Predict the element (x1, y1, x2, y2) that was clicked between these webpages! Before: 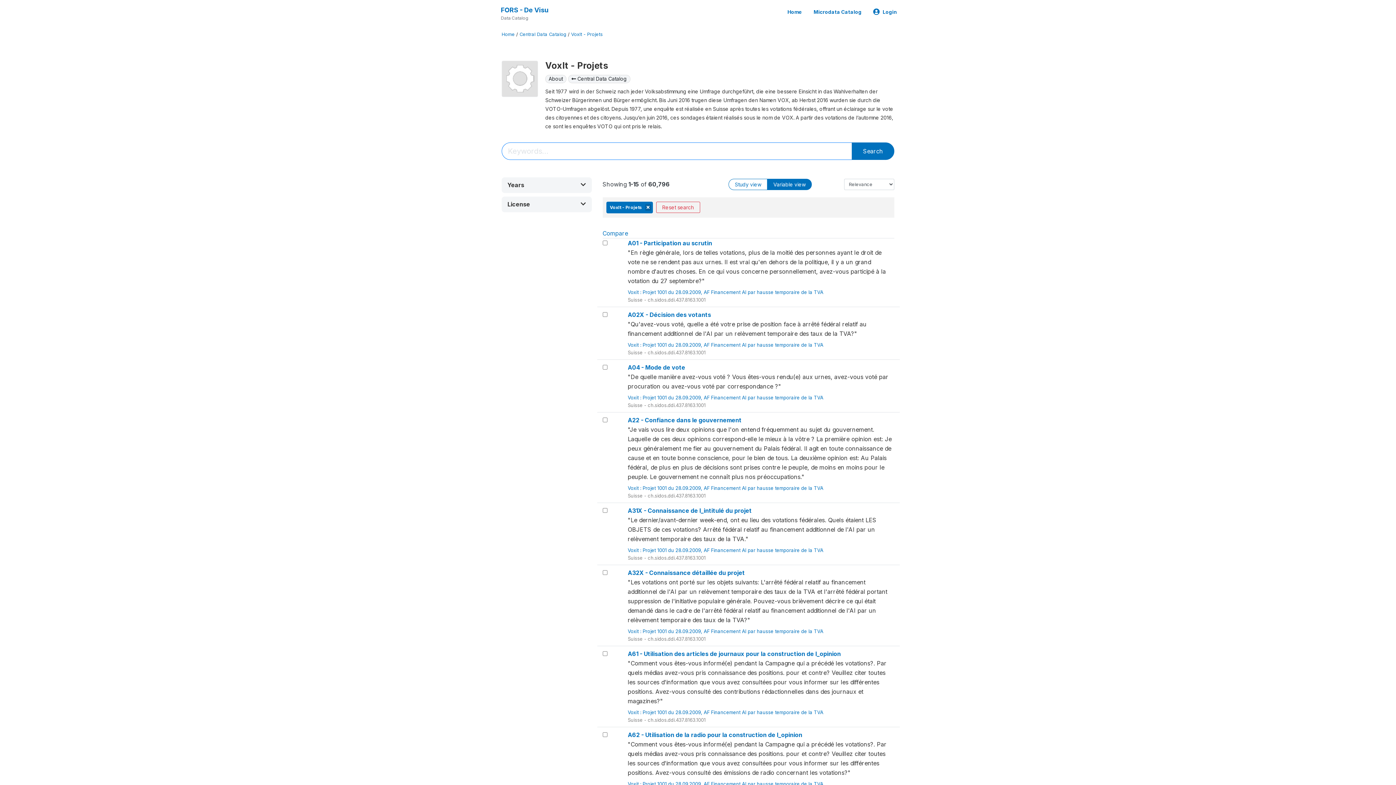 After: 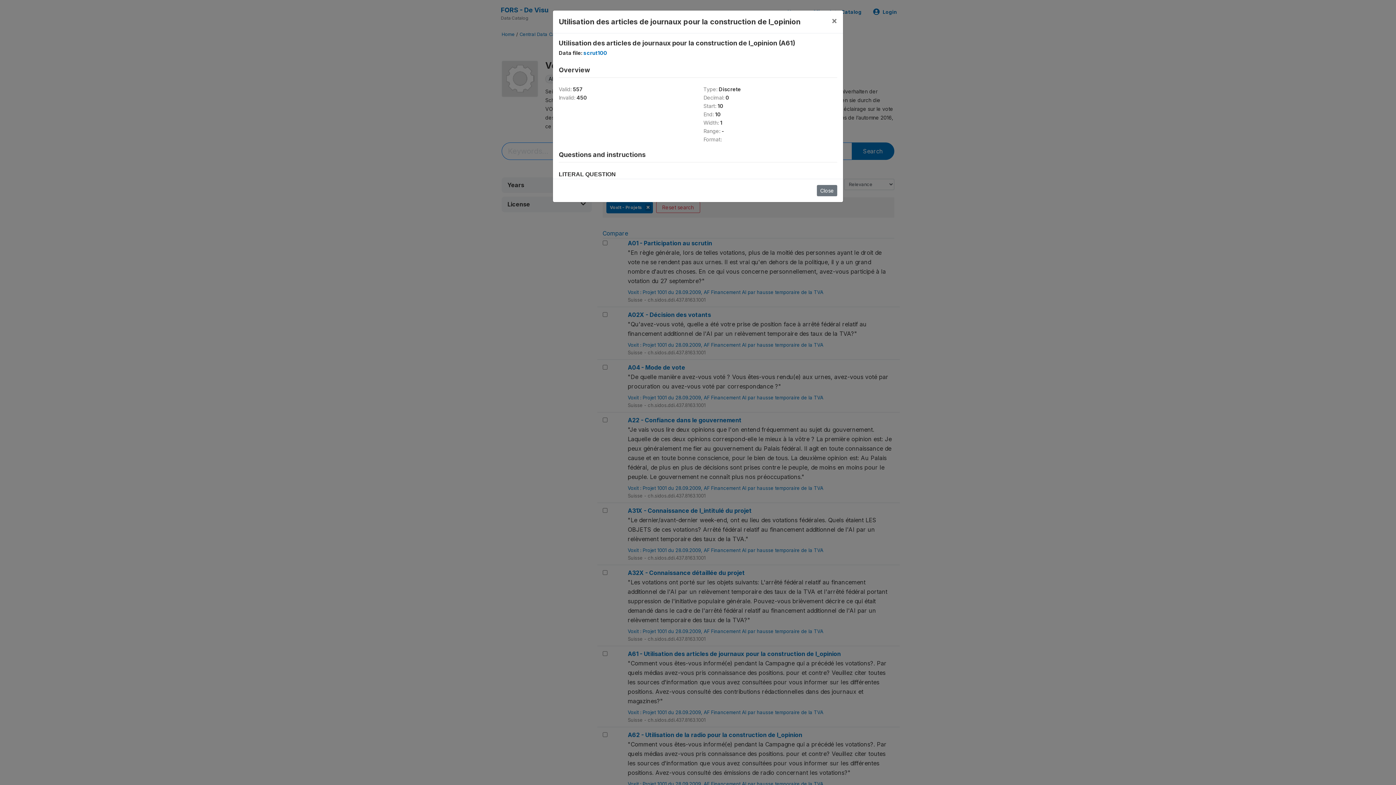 Action: bbox: (627, 650, 841, 657) label: A61 - Utilisation des articles de journaux pour la construction de l_opinion